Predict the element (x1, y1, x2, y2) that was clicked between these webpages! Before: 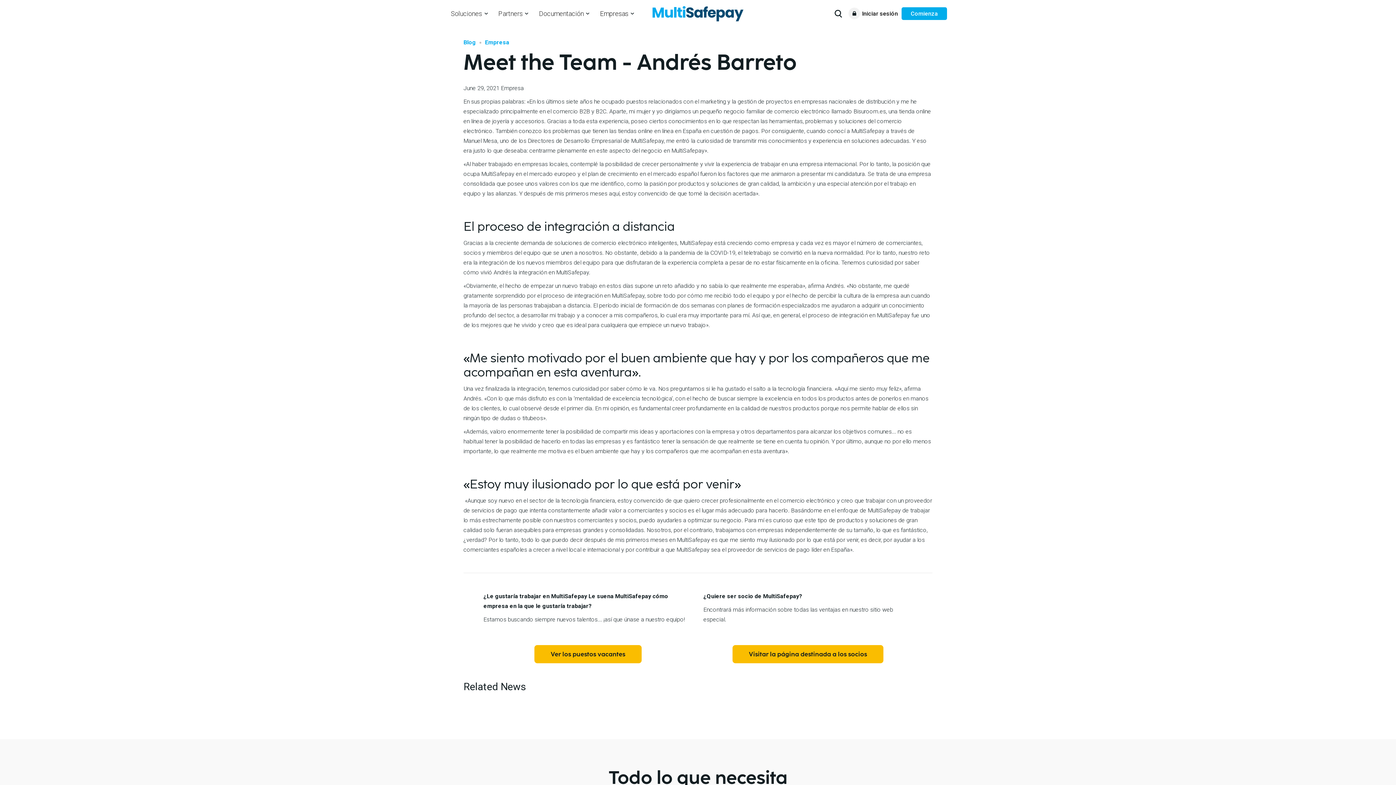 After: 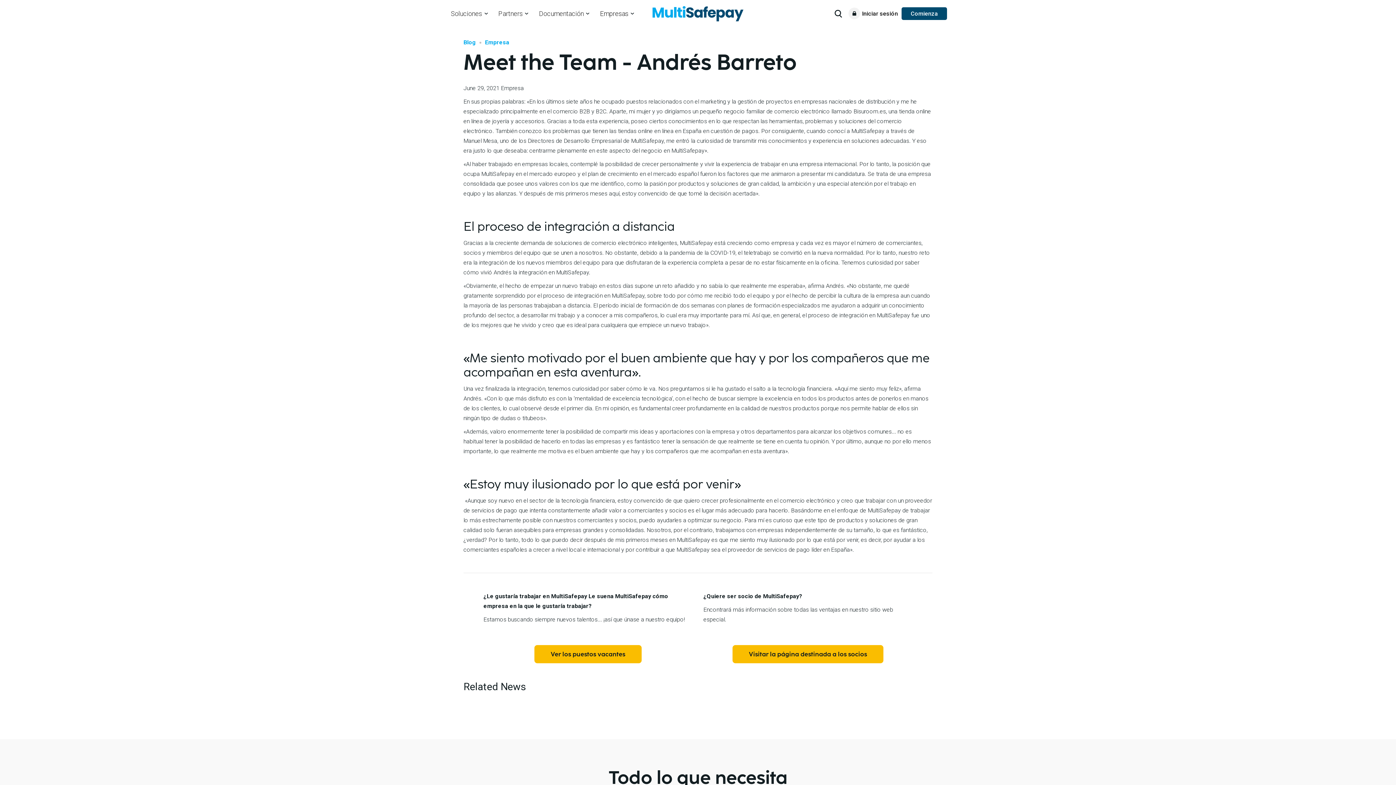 Action: label: Comienza bbox: (901, 7, 947, 19)